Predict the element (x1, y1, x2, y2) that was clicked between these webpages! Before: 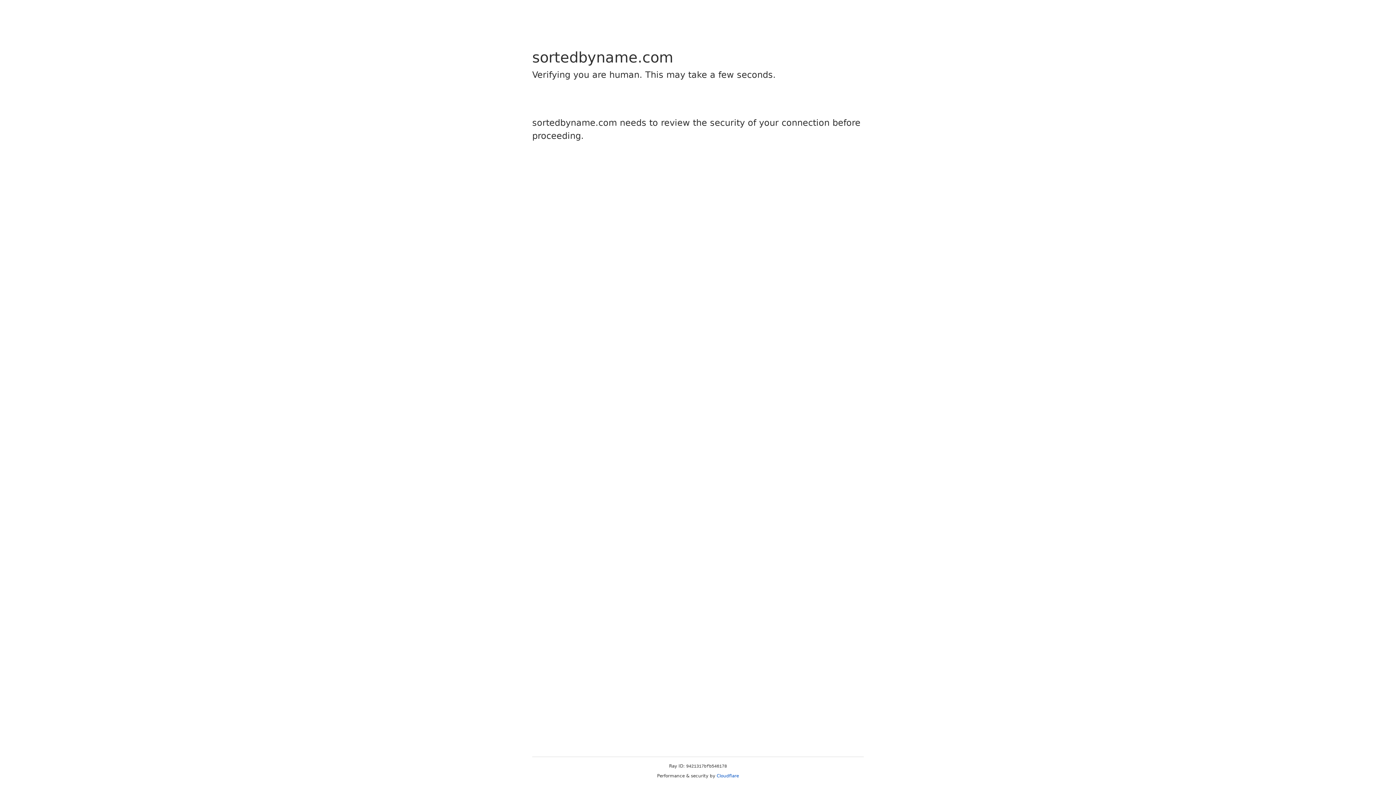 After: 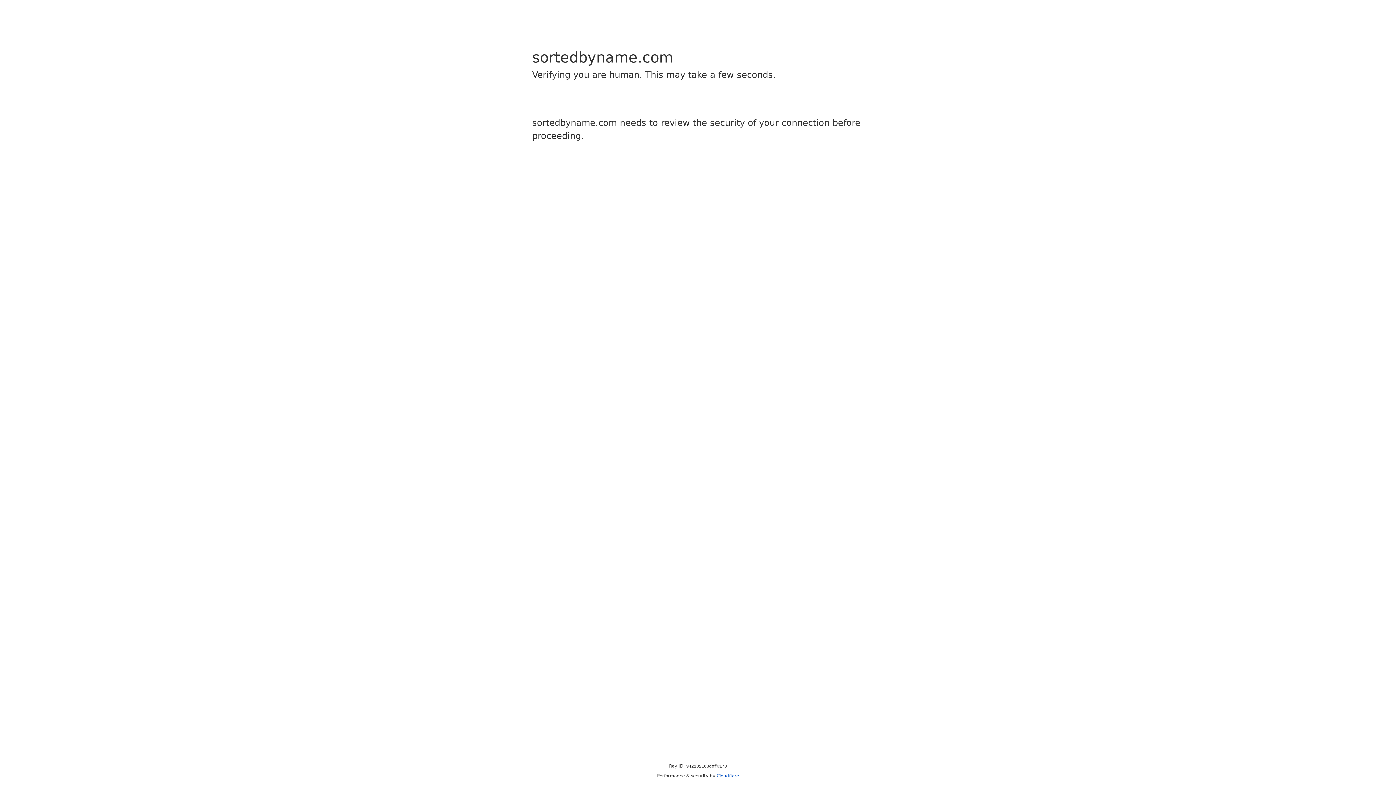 Action: label: Cloudflare bbox: (716, 773, 739, 778)